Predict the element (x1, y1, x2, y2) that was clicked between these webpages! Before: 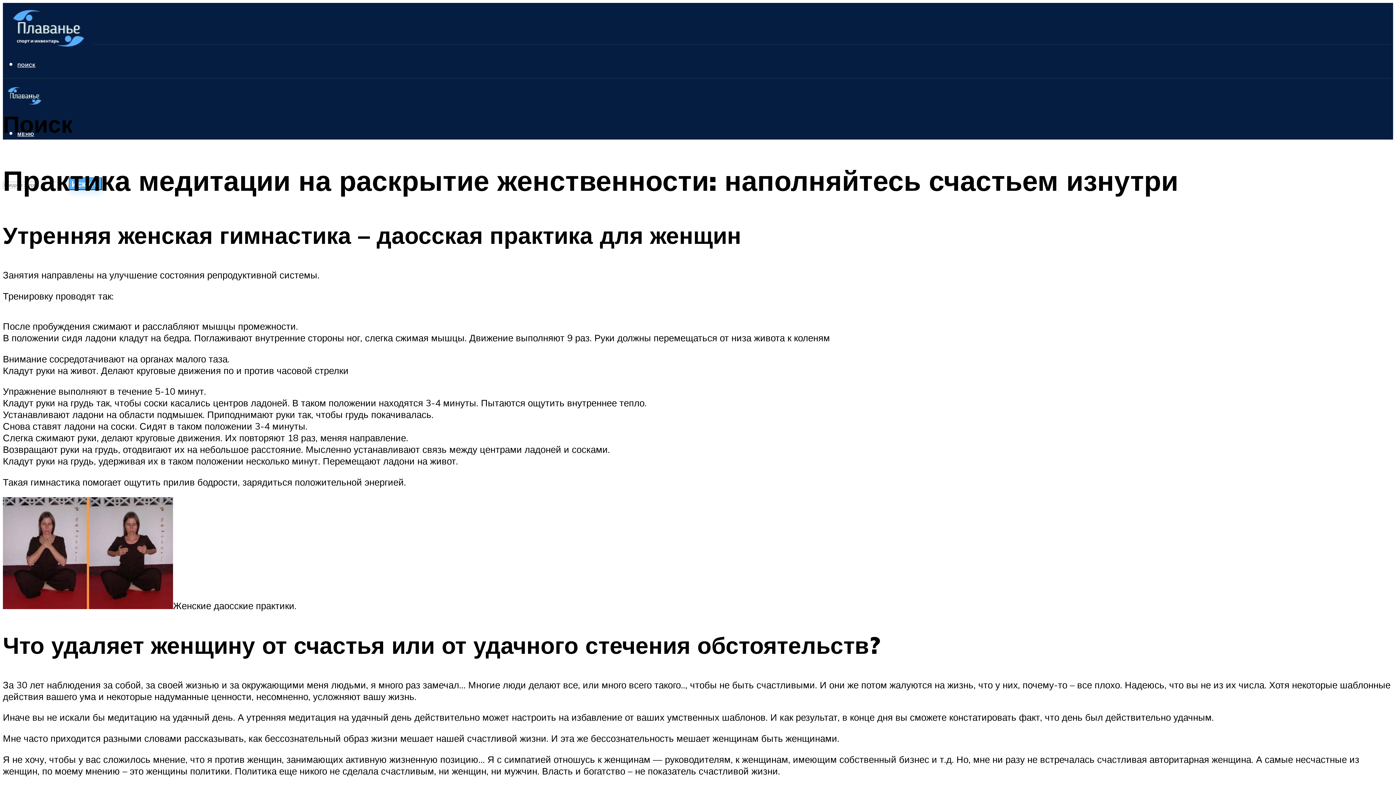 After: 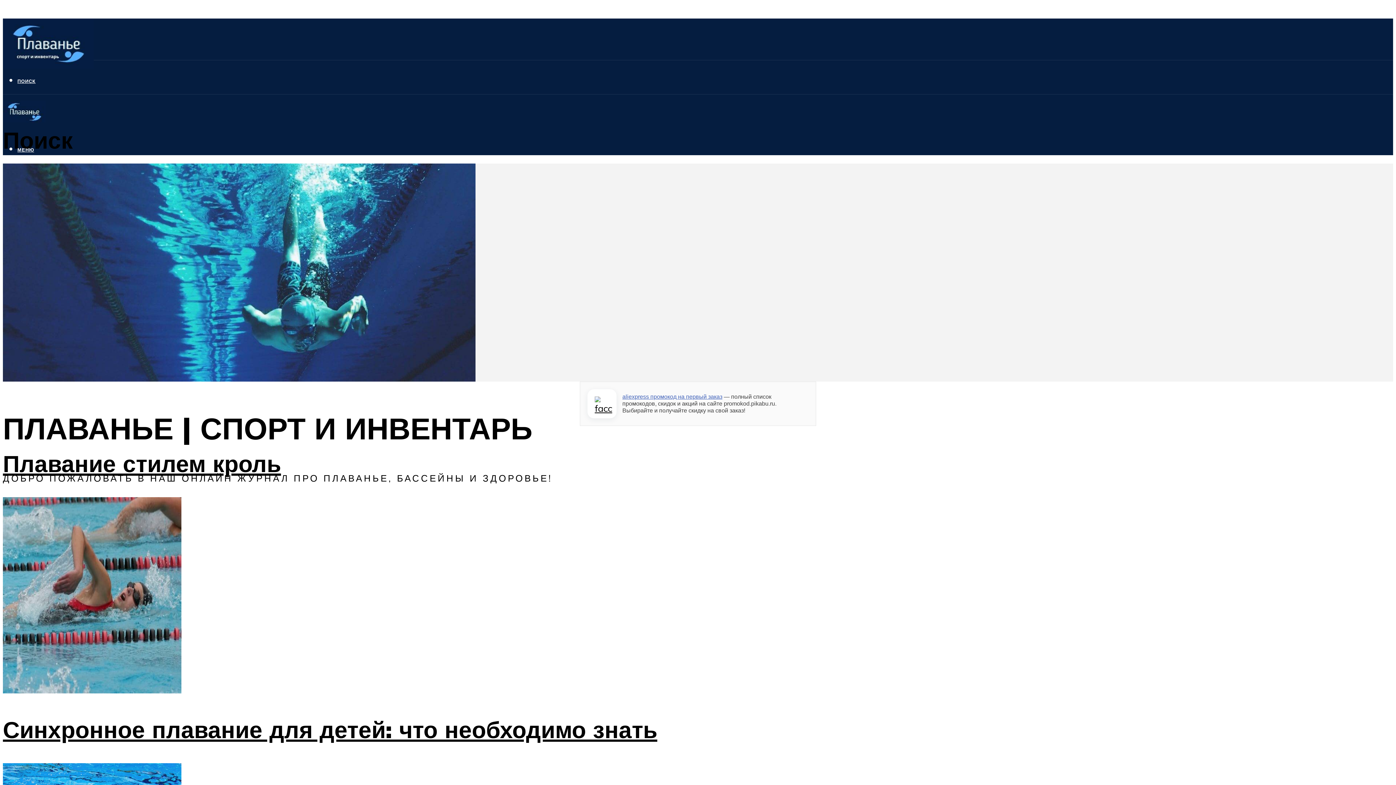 Action: bbox: (2, 78, 45, 113)